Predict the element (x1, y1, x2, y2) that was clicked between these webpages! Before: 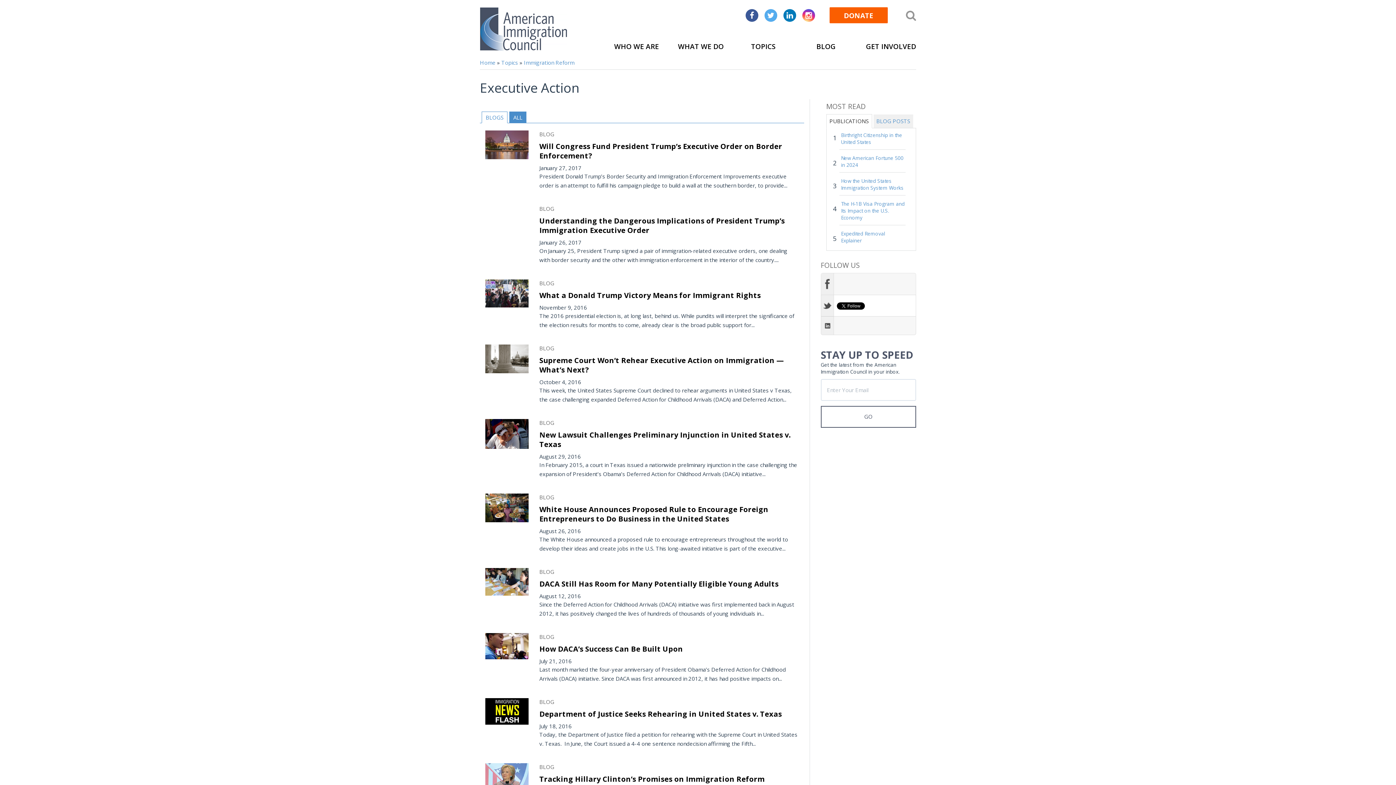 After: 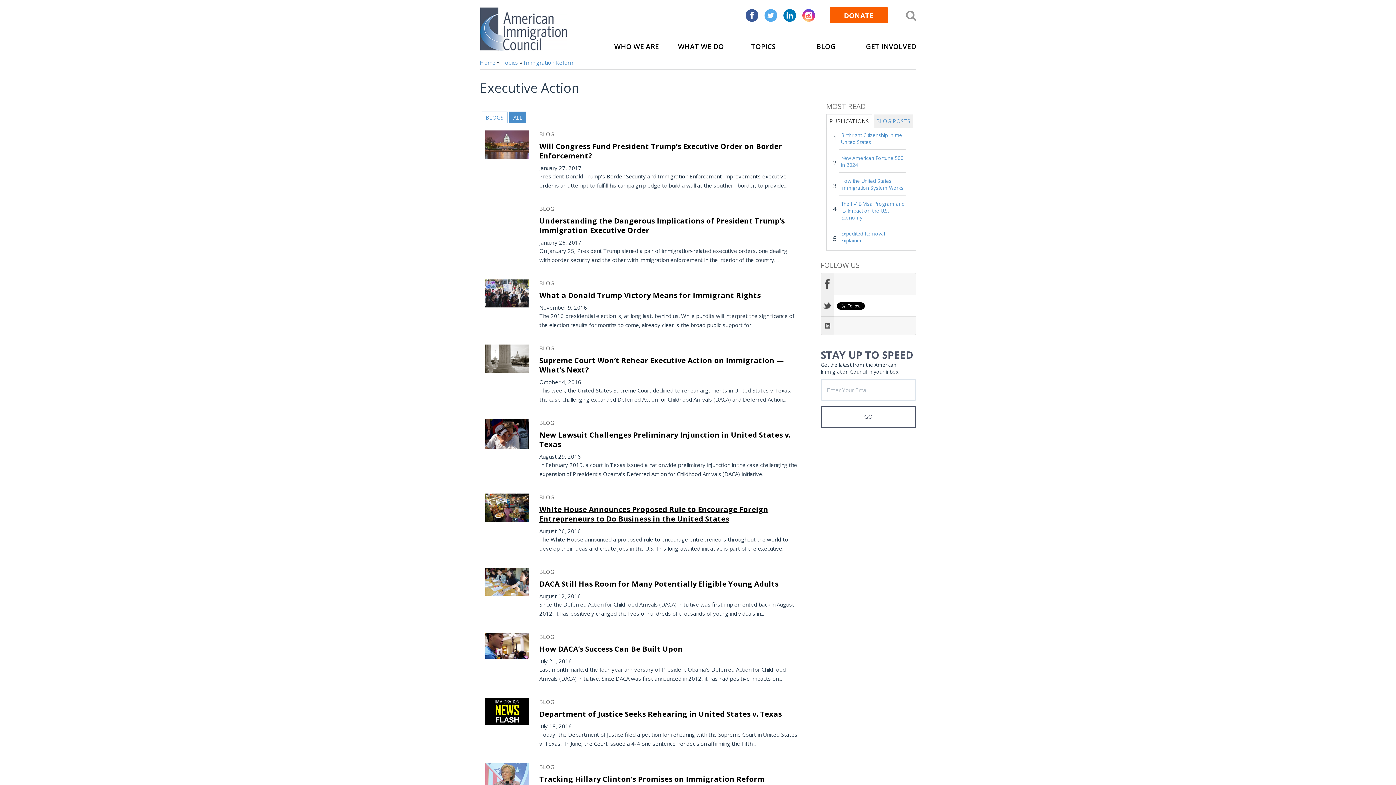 Action: label: White House Announces Proposed Rule to Encourage Foreign Entrepreneurs to Do Business in the United States bbox: (539, 504, 768, 524)